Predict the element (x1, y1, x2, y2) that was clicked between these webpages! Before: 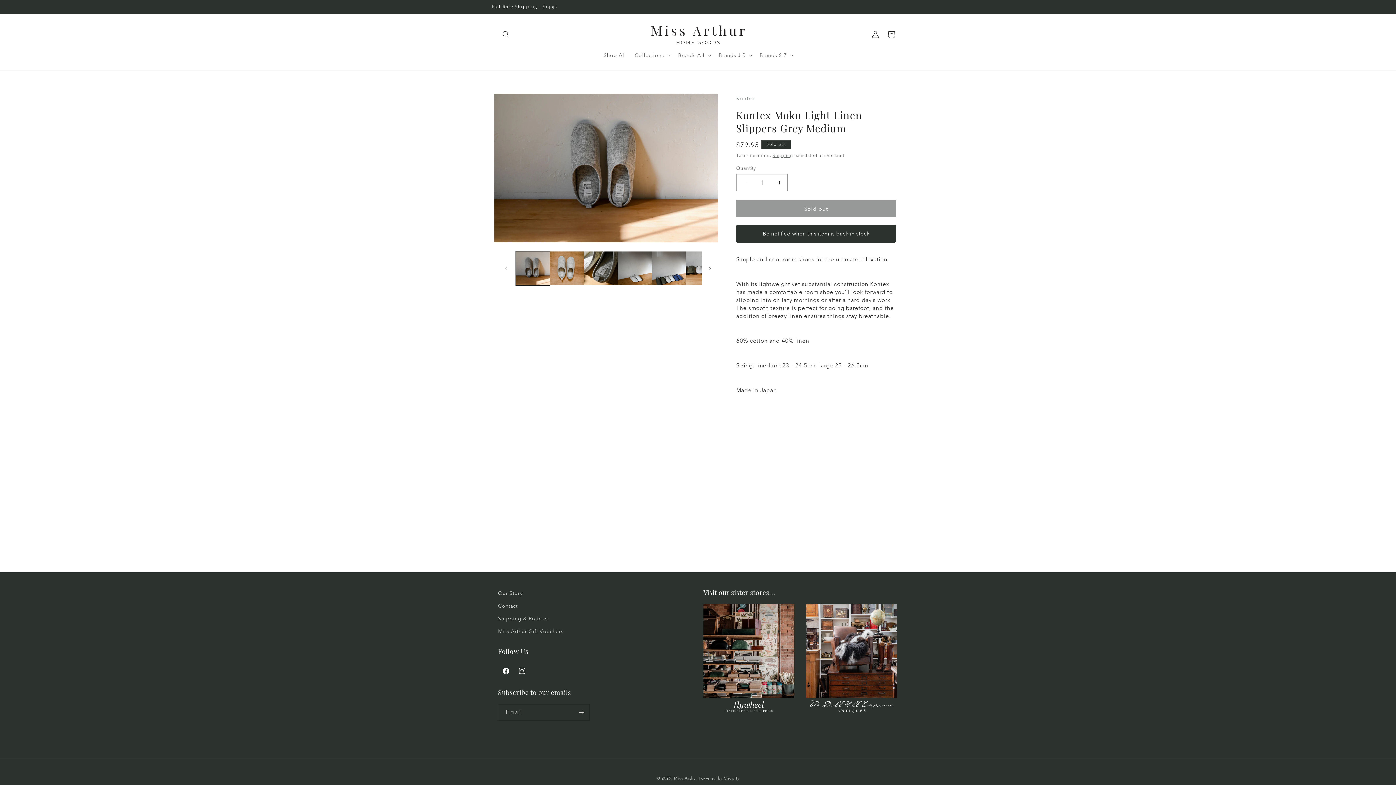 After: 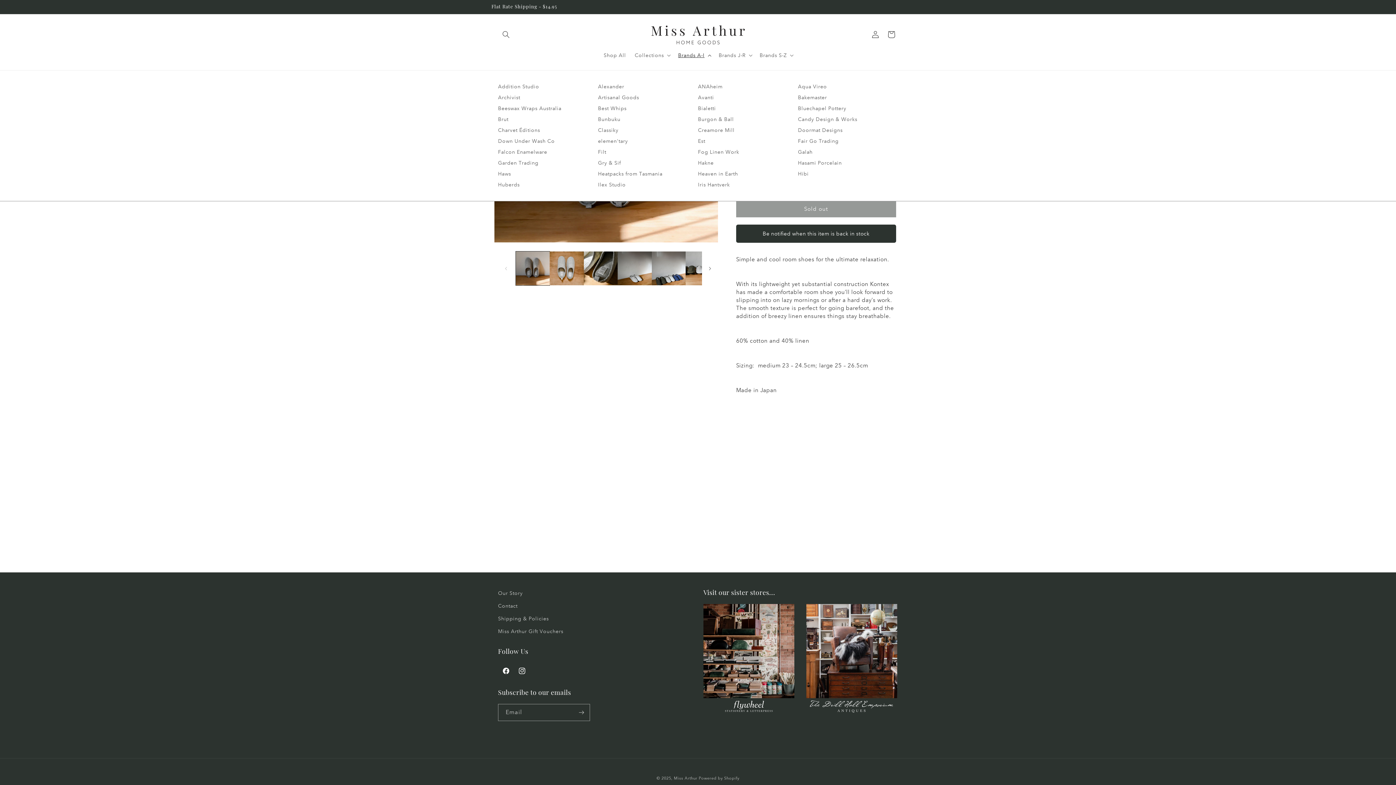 Action: bbox: (673, 47, 714, 62) label: Brands A-I